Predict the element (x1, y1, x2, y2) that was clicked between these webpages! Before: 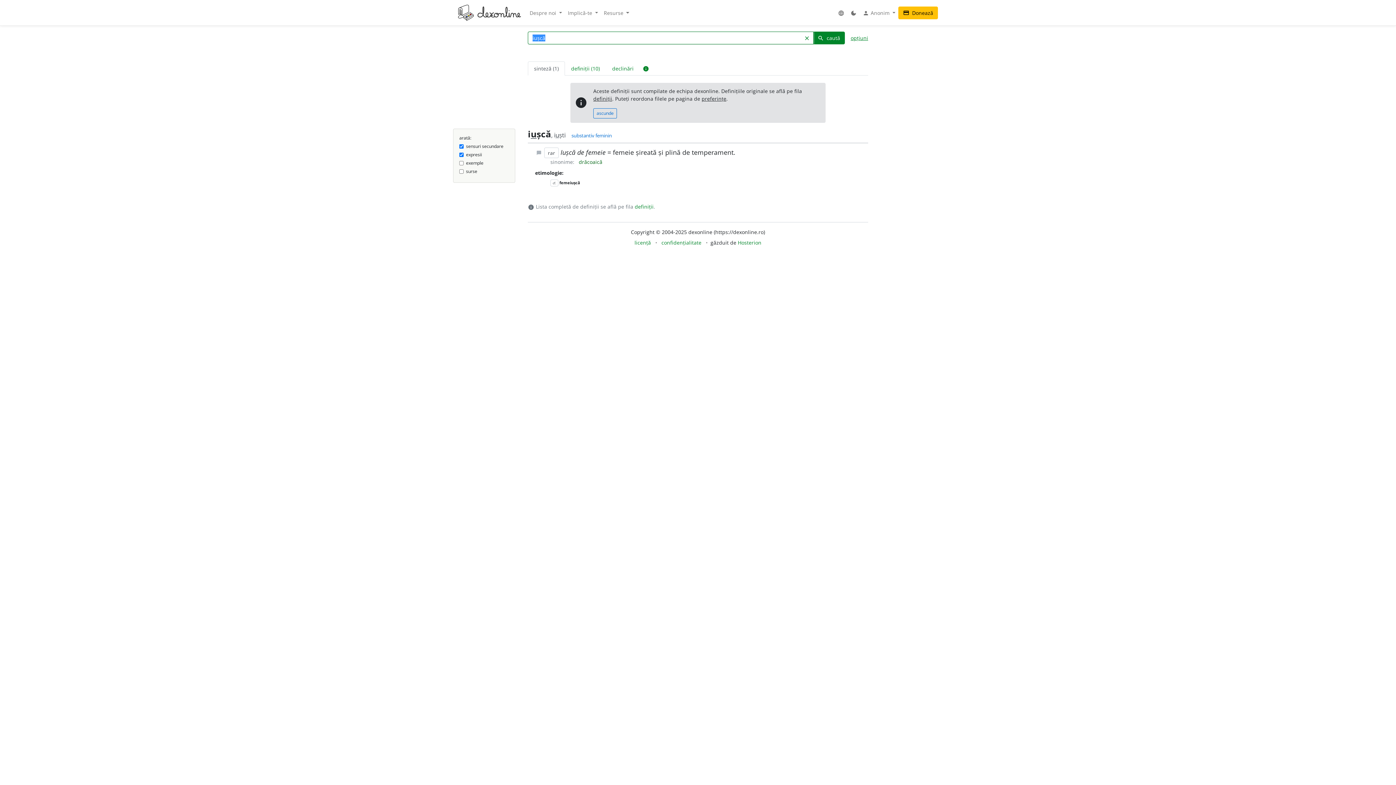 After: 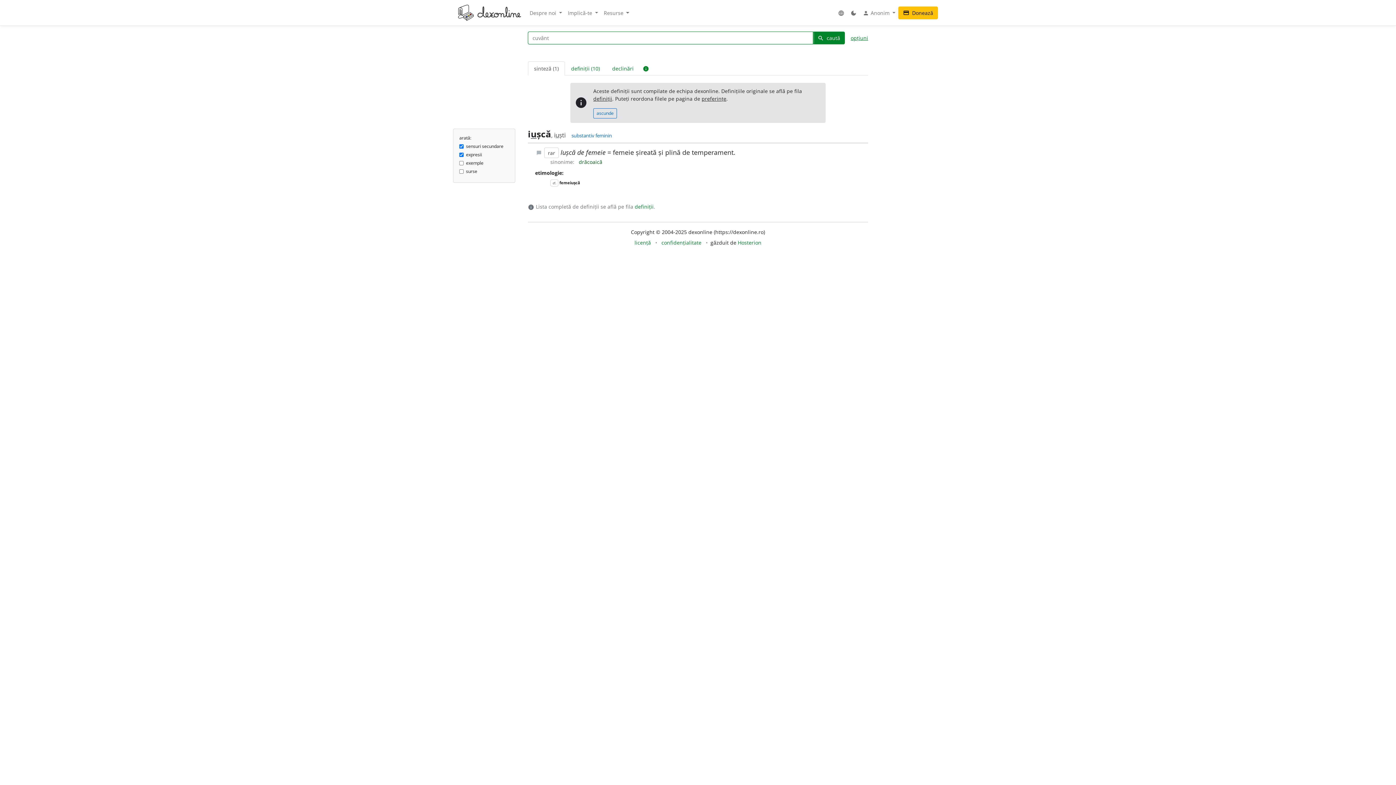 Action: bbox: (799, 31, 813, 44) label: clear